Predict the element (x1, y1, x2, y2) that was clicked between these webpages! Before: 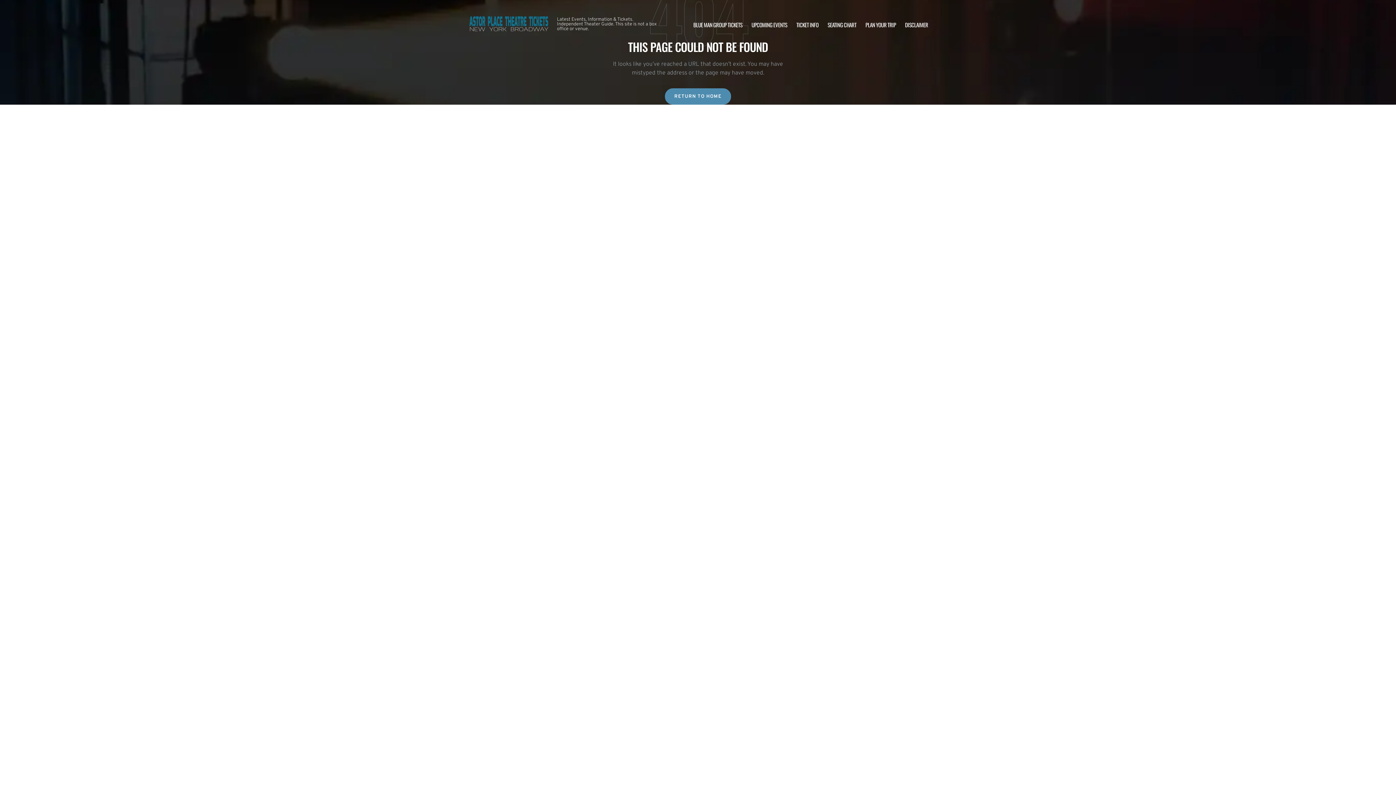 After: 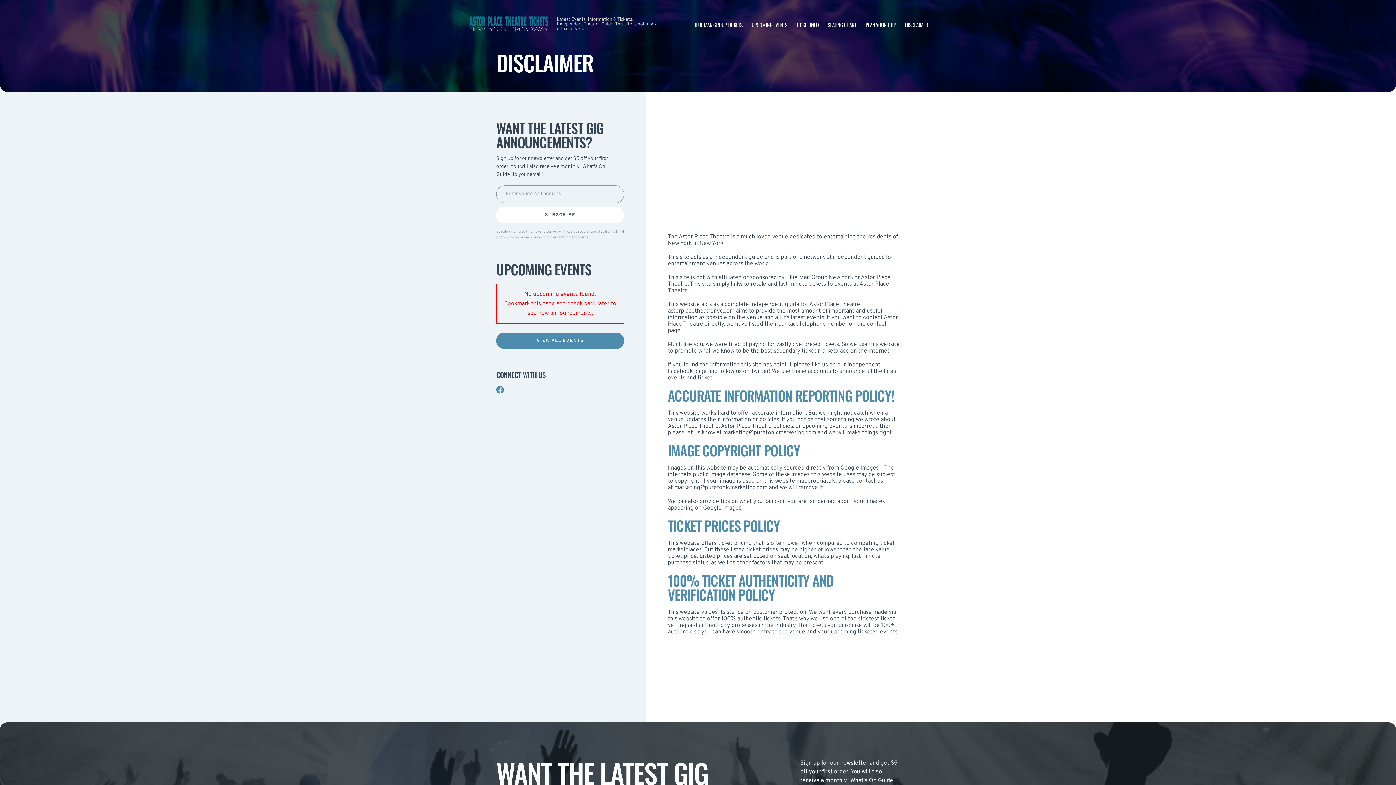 Action: bbox: (905, 20, 928, 28) label: DISCLAIMER